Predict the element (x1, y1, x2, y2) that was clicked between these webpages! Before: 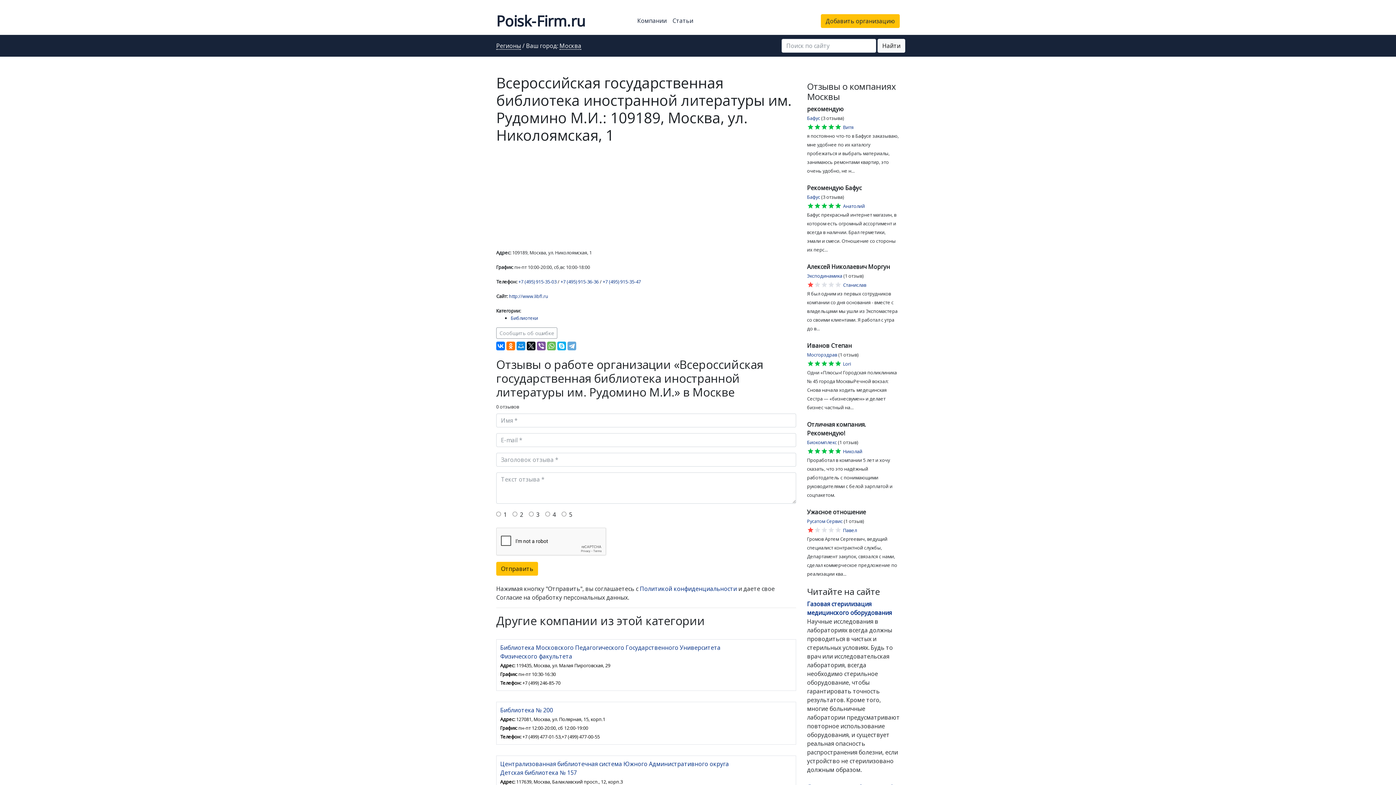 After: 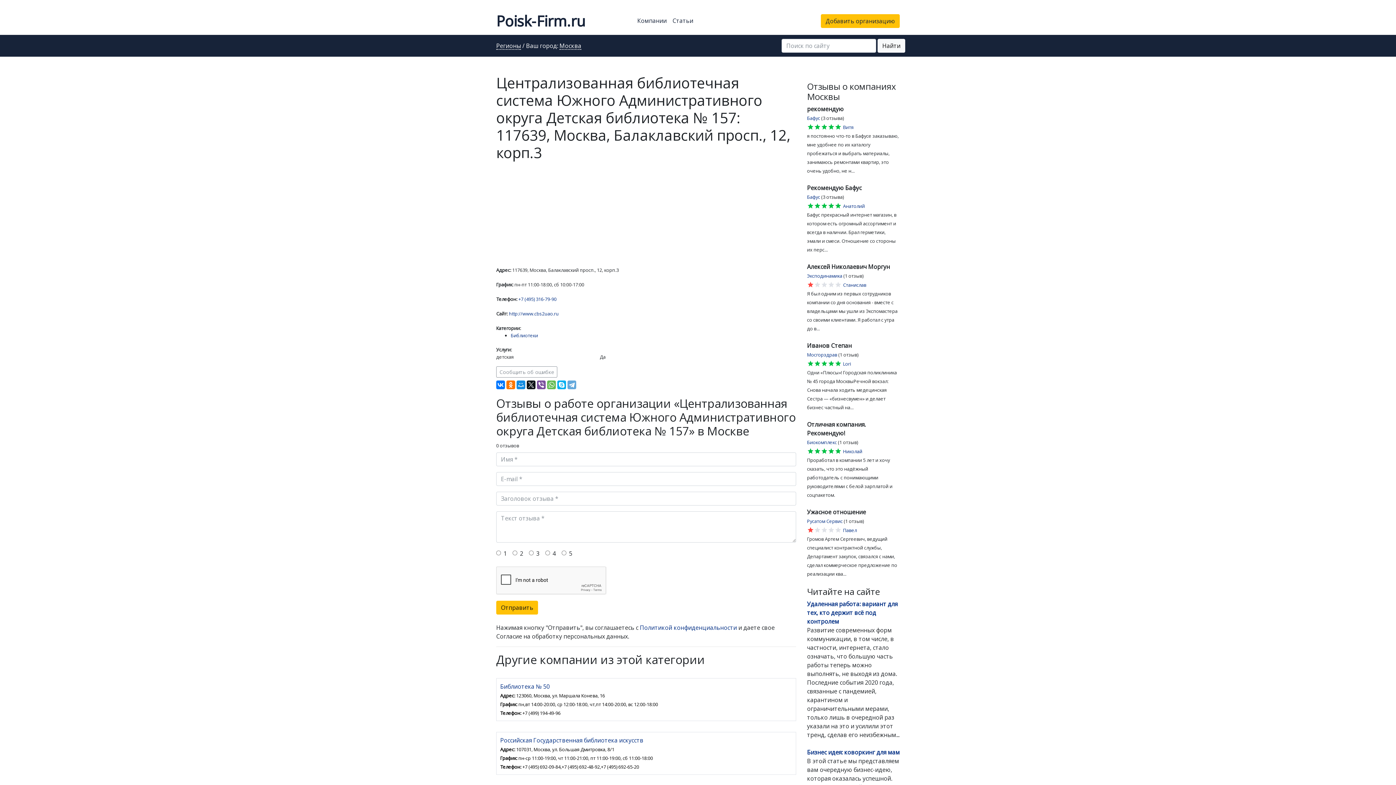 Action: label: Централизованная библиотечная система Южного Административного округа Детская библиотека № 157
Адрес: 117639, Москва, Балаклавский просп., 12, корп.3
График: пн-пт 11:00-18:00, сб 10:00-17:00
Телефон: +7 (495) 316-79-90 bbox: (496, 755, 796, 807)